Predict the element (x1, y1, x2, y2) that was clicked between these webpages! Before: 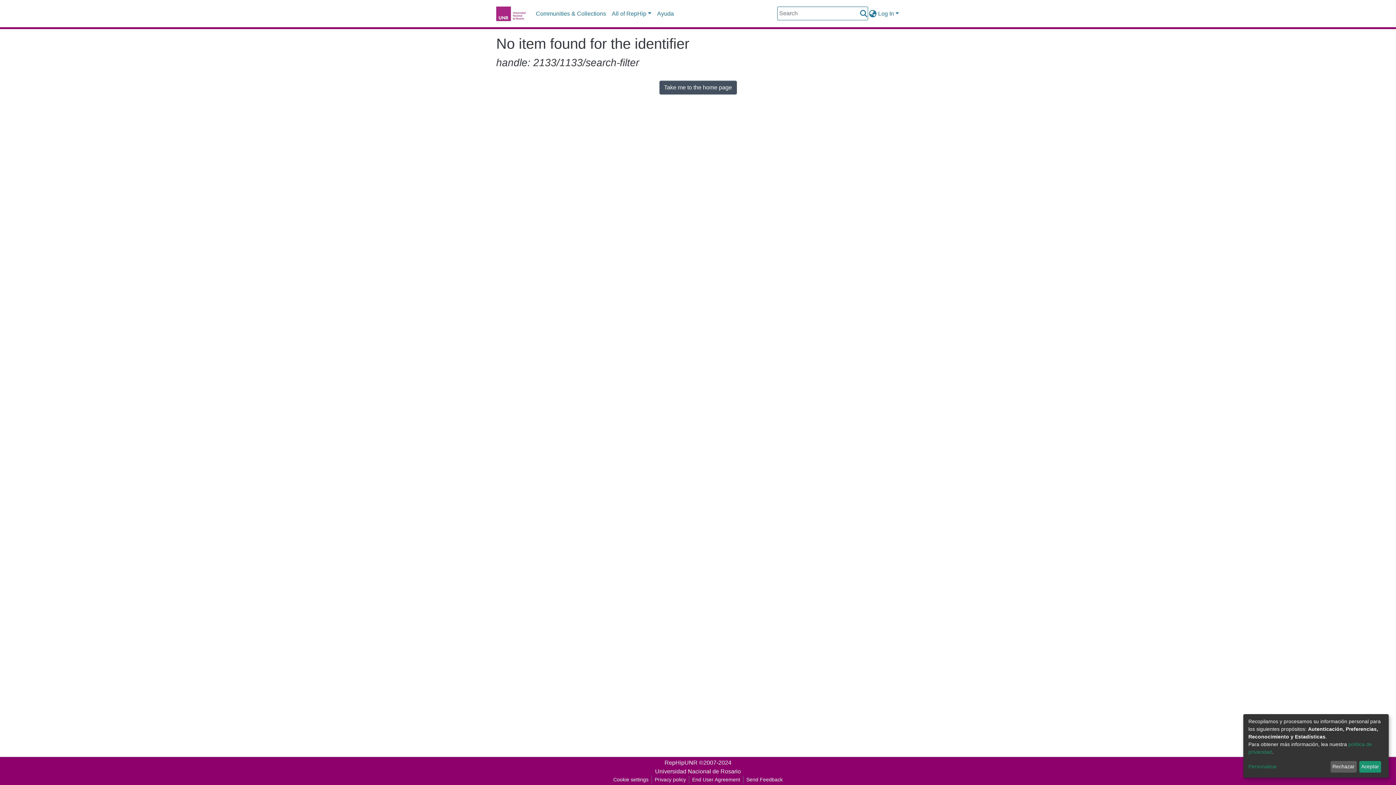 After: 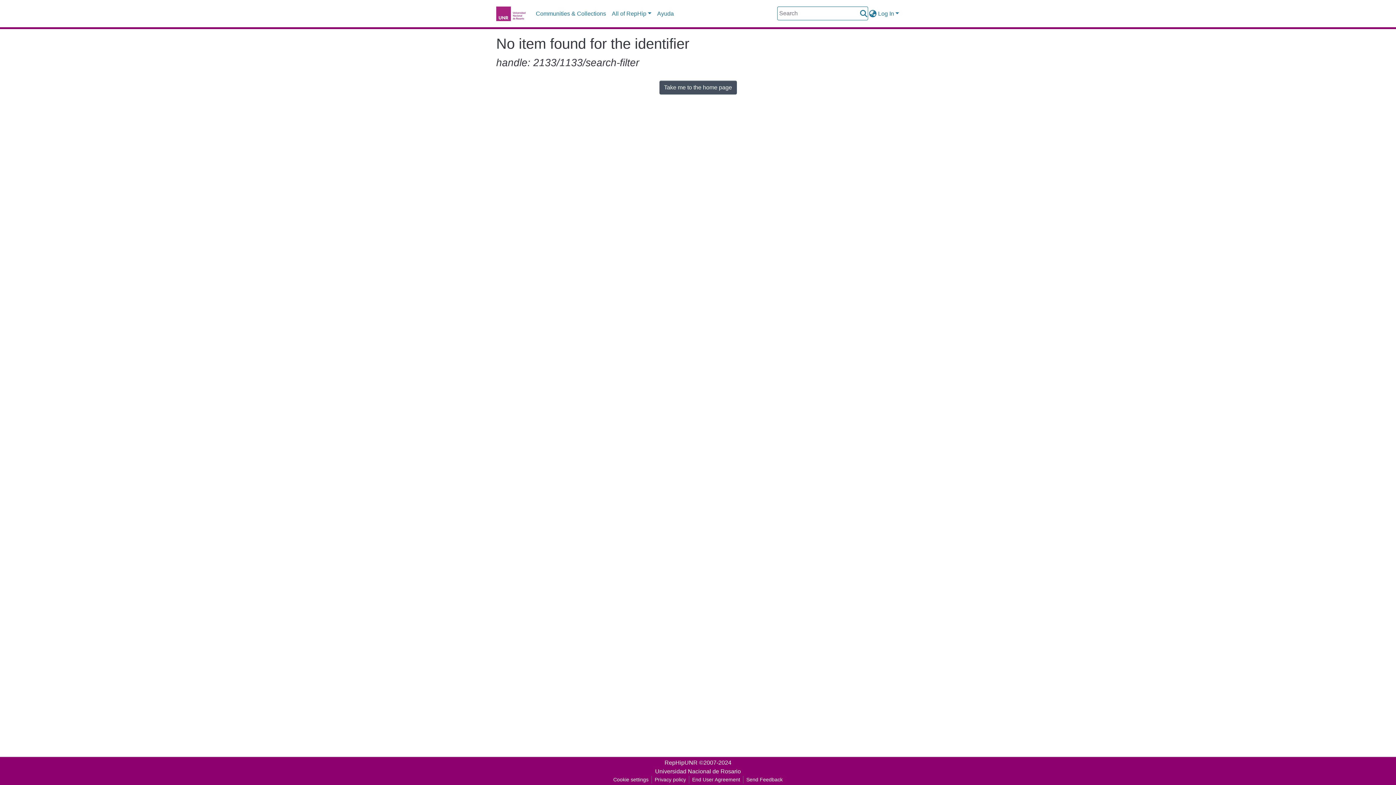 Action: bbox: (1330, 761, 1357, 773) label: Rechazar